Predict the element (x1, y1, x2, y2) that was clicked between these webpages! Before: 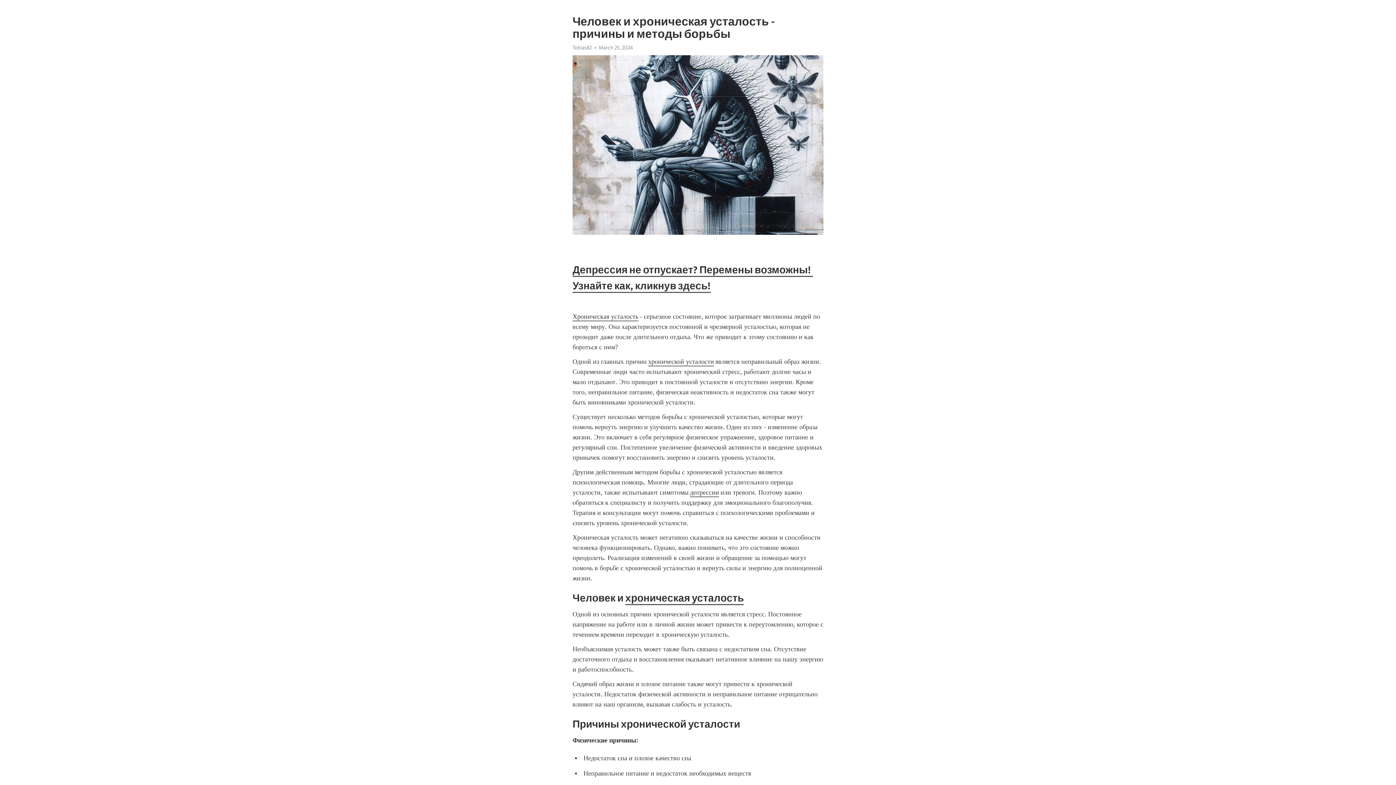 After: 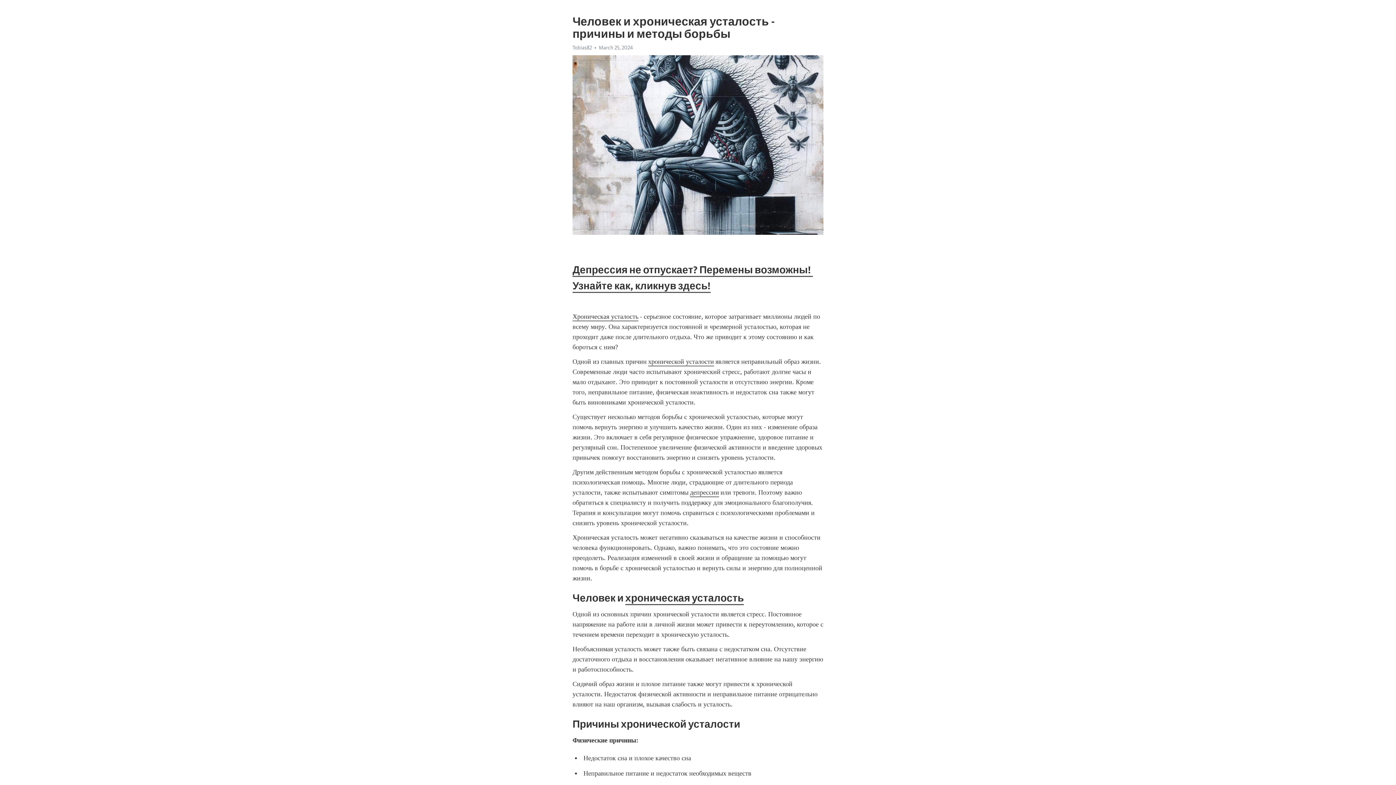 Action: label: Tobias82 bbox: (572, 44, 592, 50)